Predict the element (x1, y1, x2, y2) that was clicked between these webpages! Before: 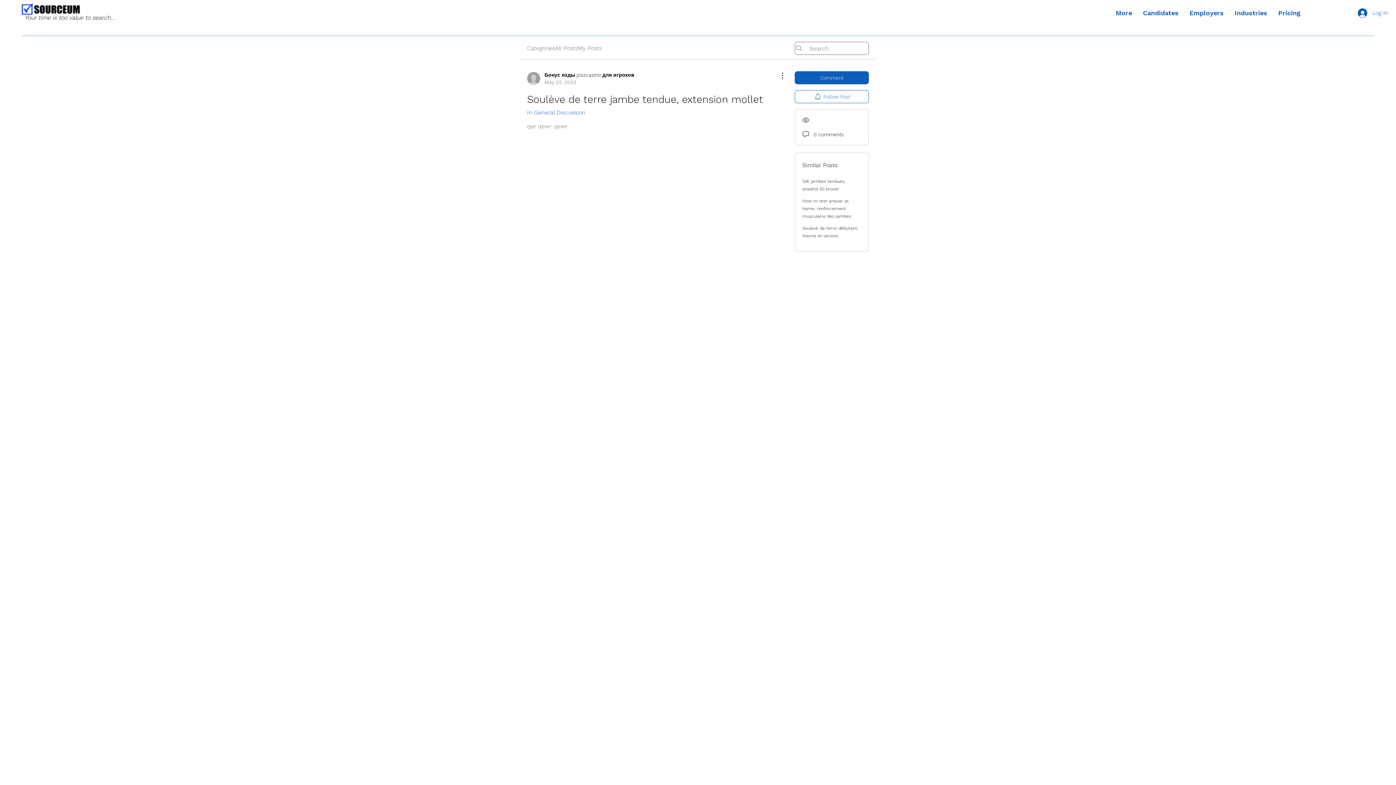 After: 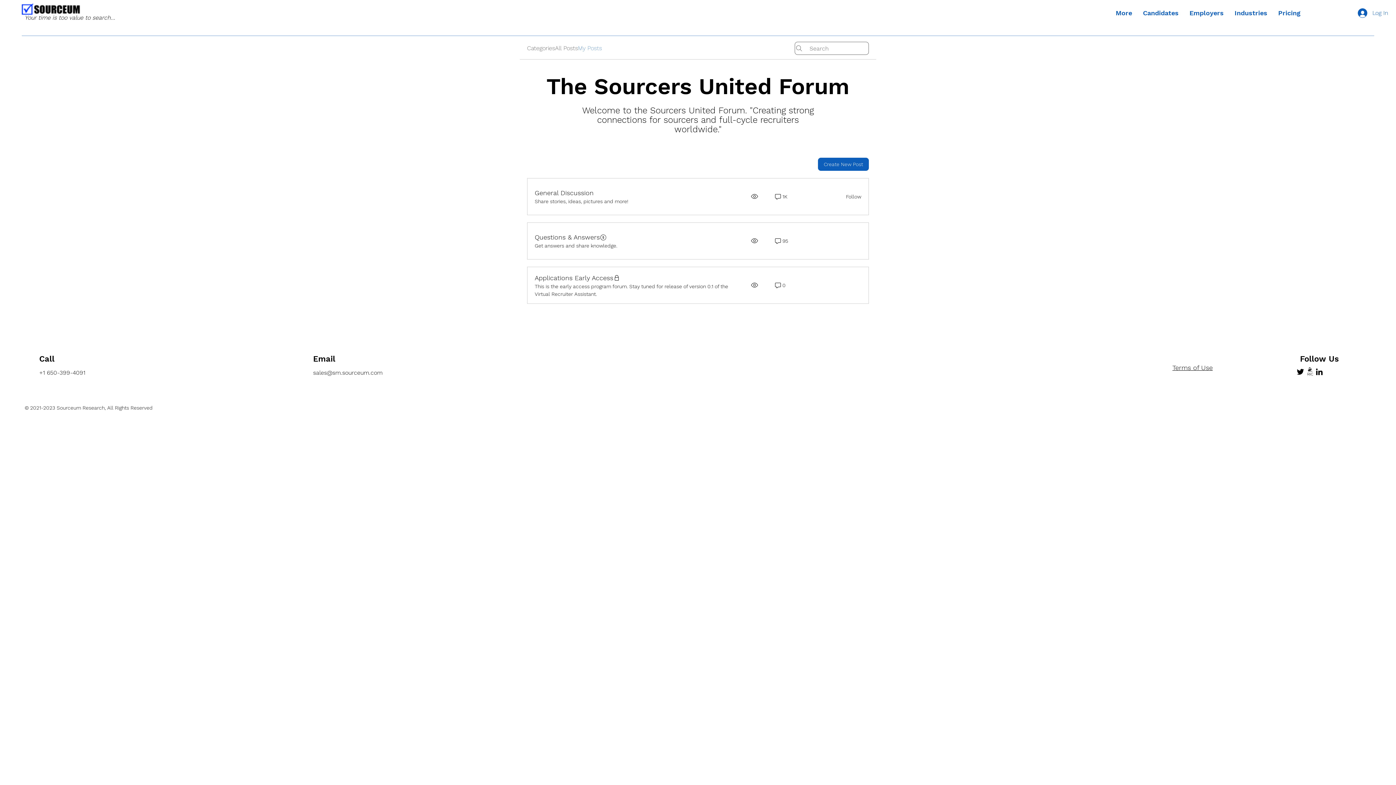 Action: label: My Posts bbox: (578, 44, 602, 52)